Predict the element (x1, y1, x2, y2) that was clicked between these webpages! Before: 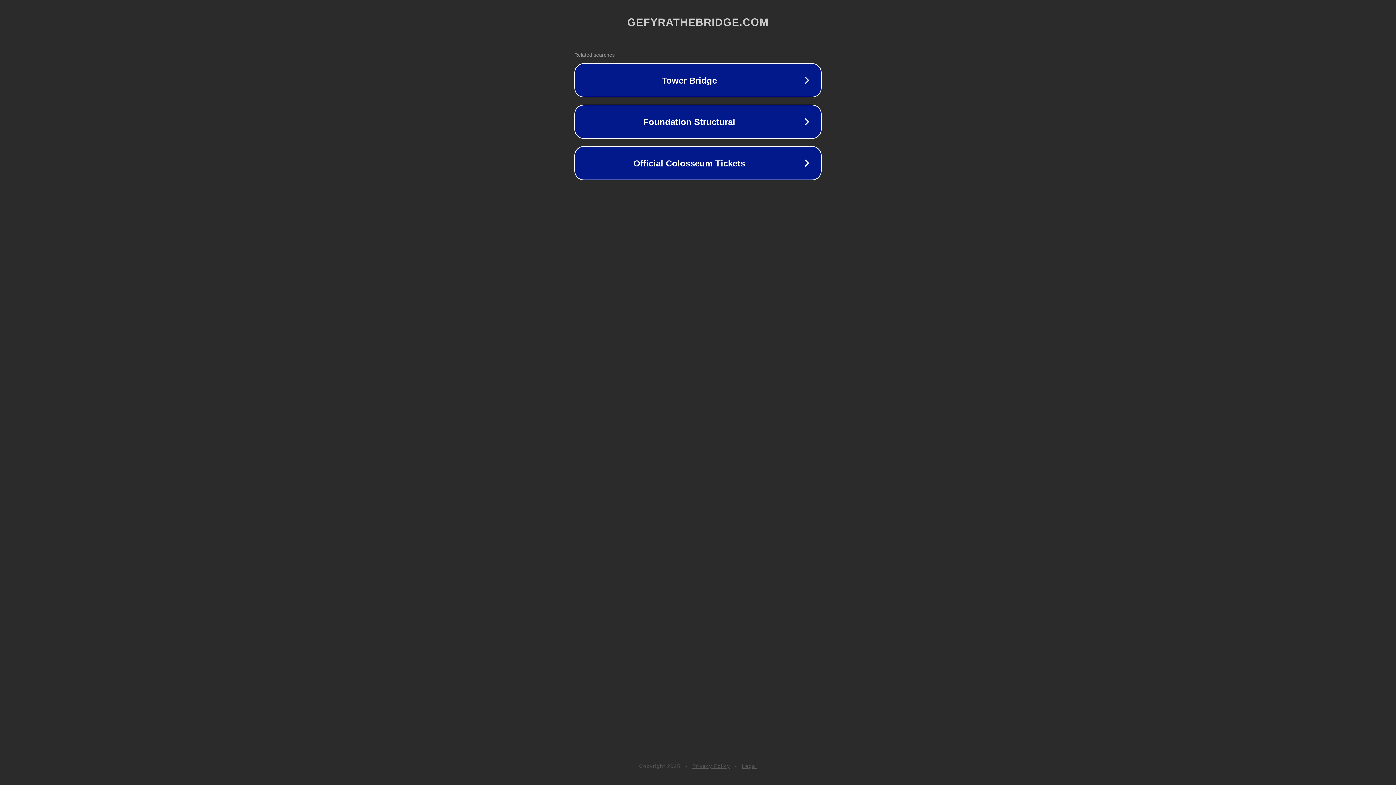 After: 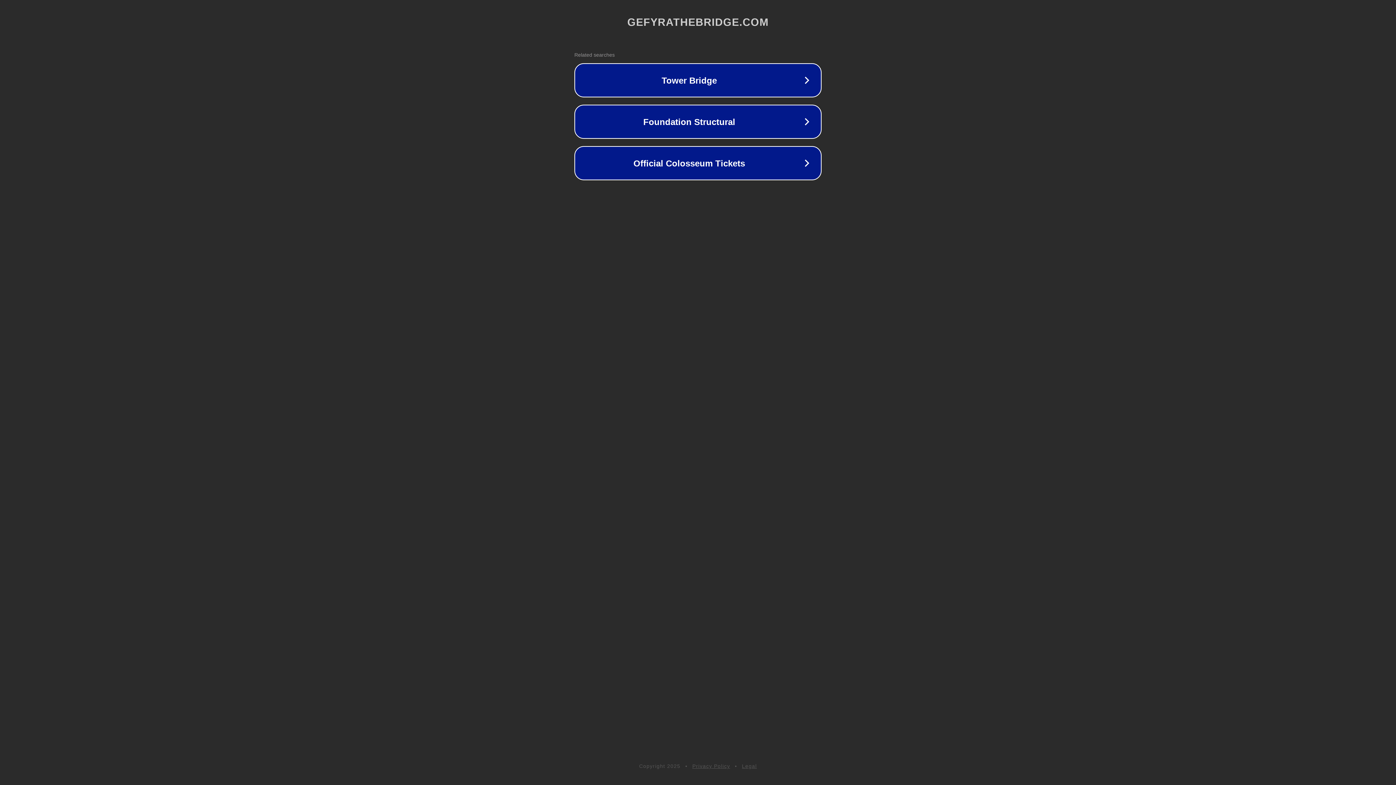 Action: bbox: (742, 763, 757, 769) label: Legal